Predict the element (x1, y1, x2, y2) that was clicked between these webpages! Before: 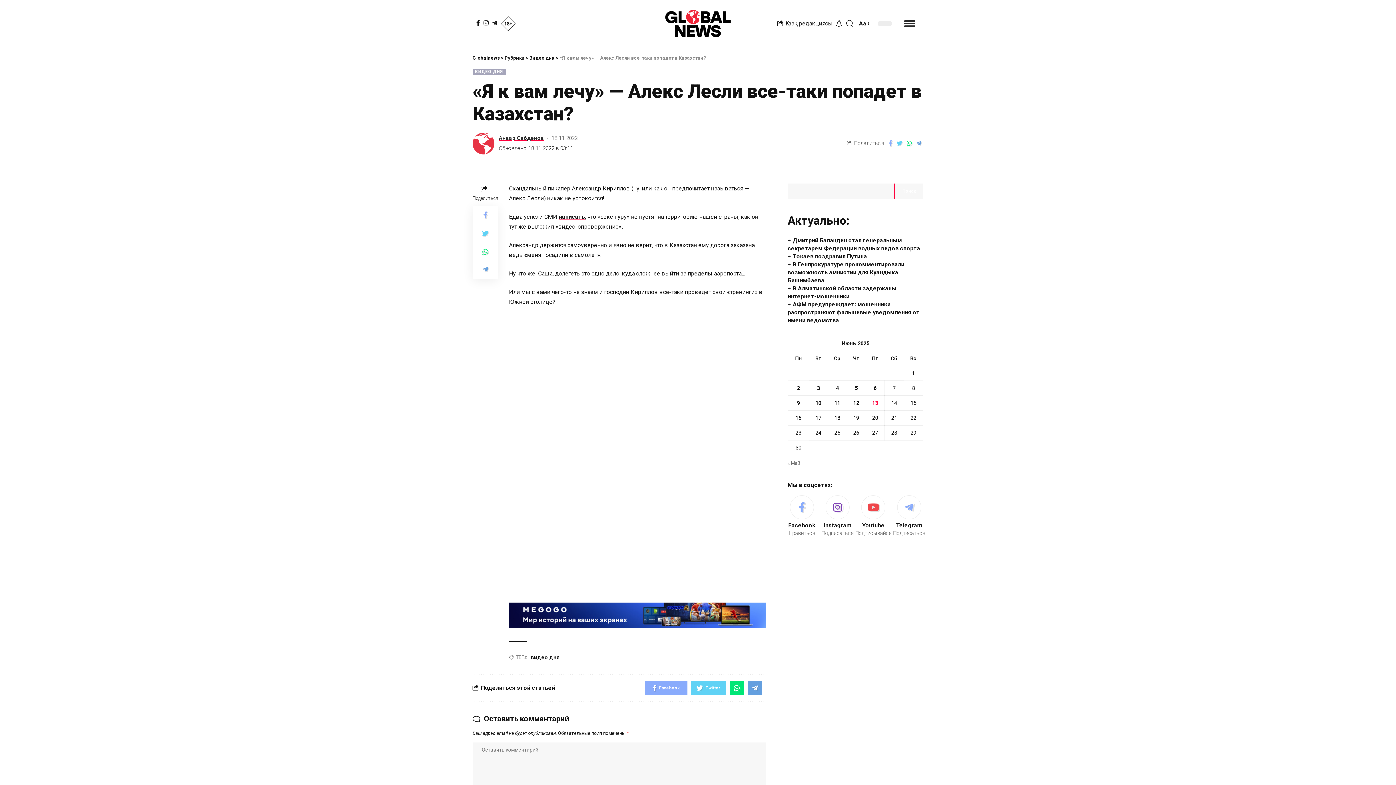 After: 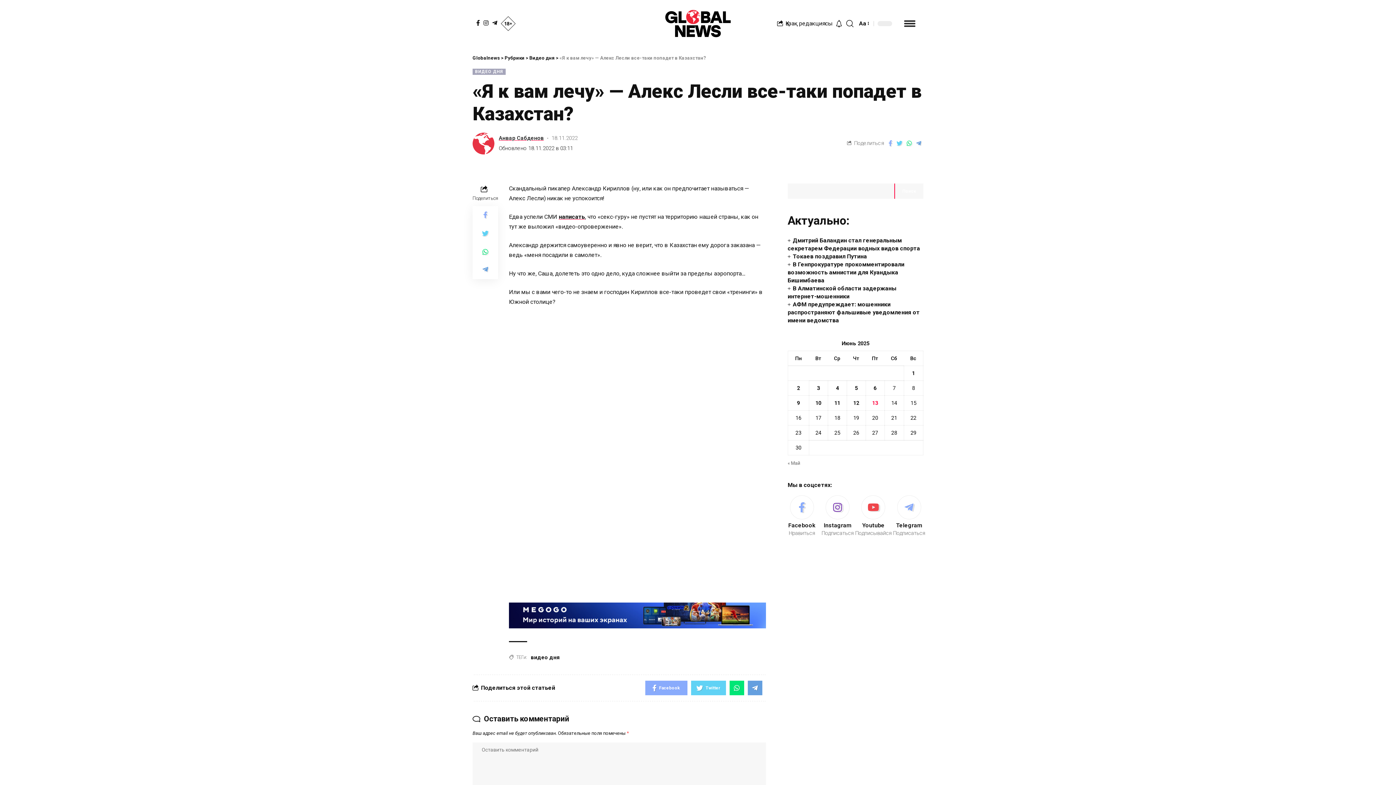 Action: bbox: (474, 20, 481, 27)